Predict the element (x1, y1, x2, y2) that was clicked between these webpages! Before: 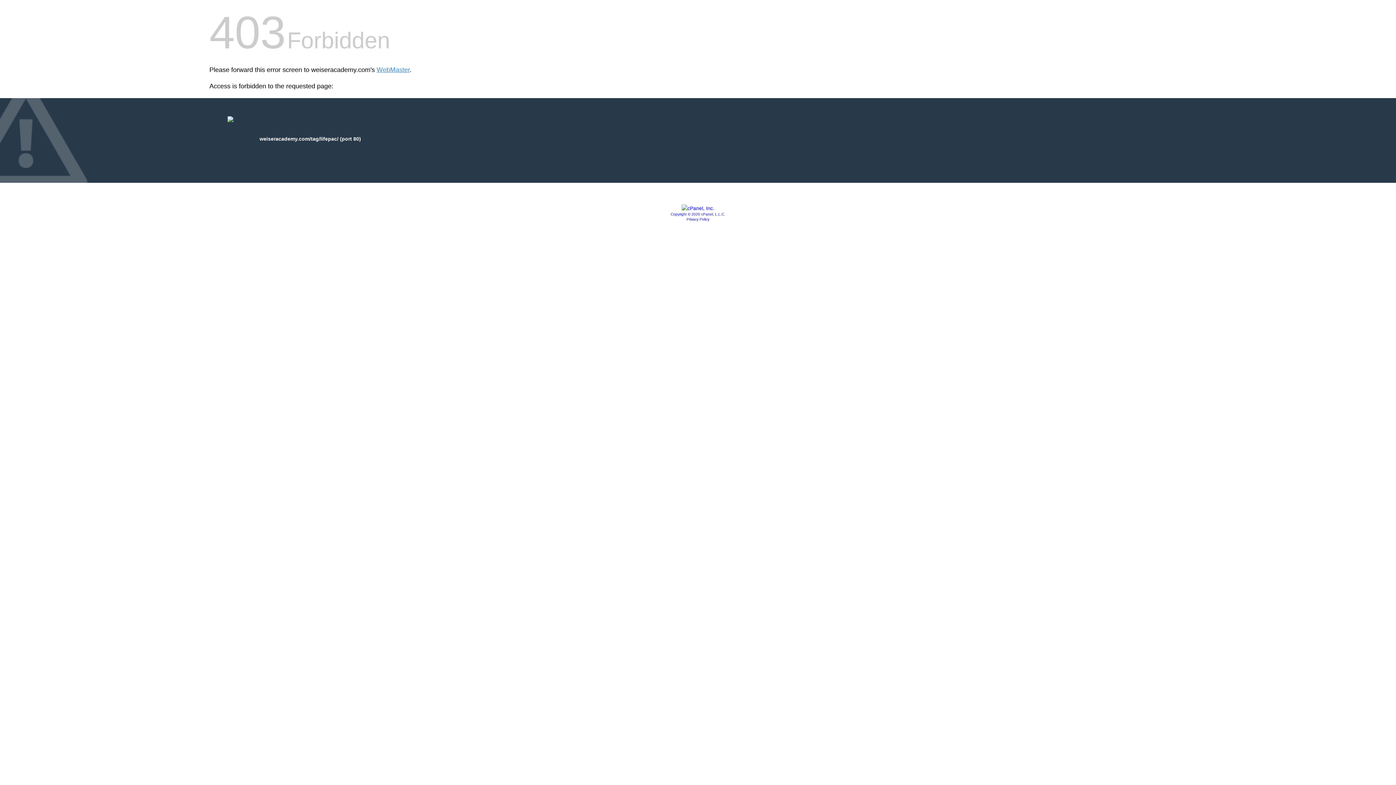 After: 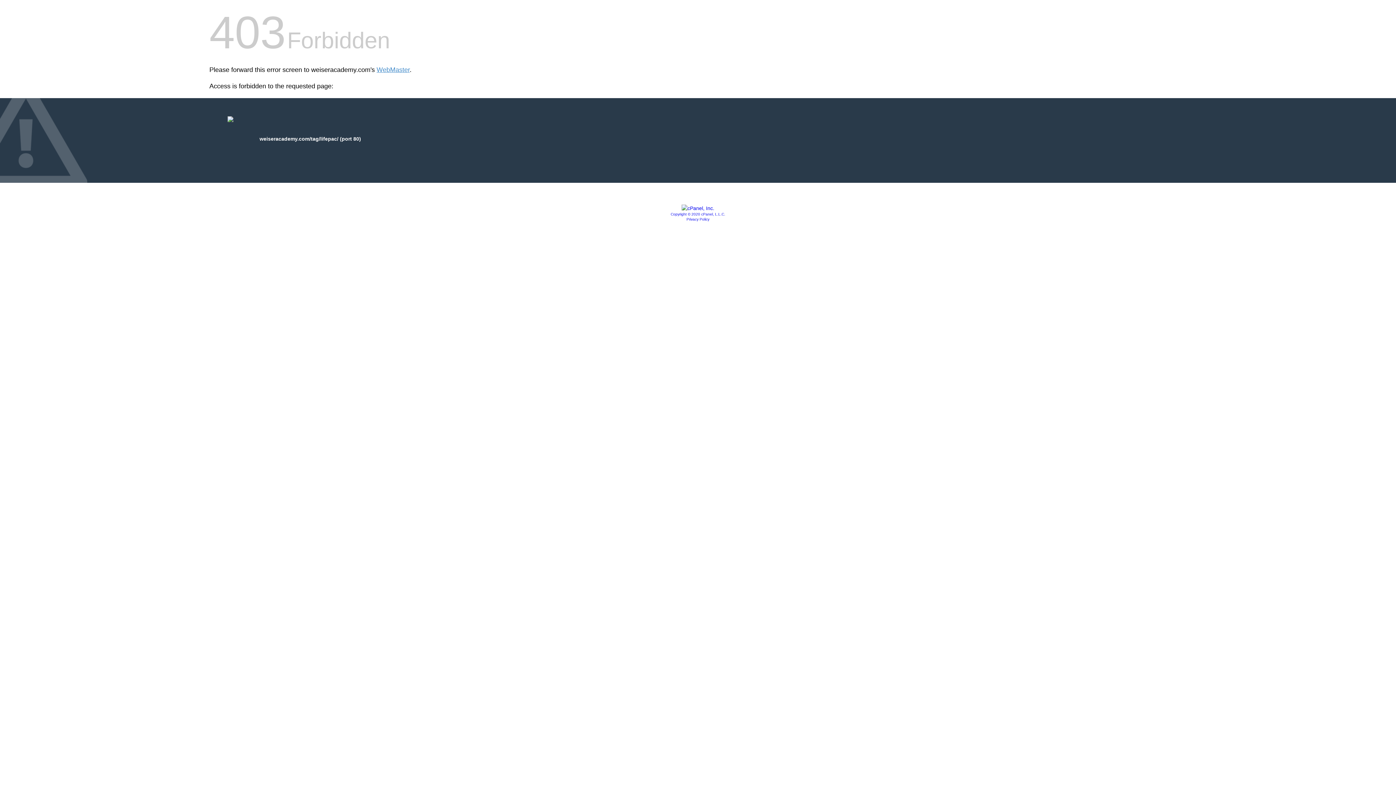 Action: bbox: (681, 205, 714, 211)